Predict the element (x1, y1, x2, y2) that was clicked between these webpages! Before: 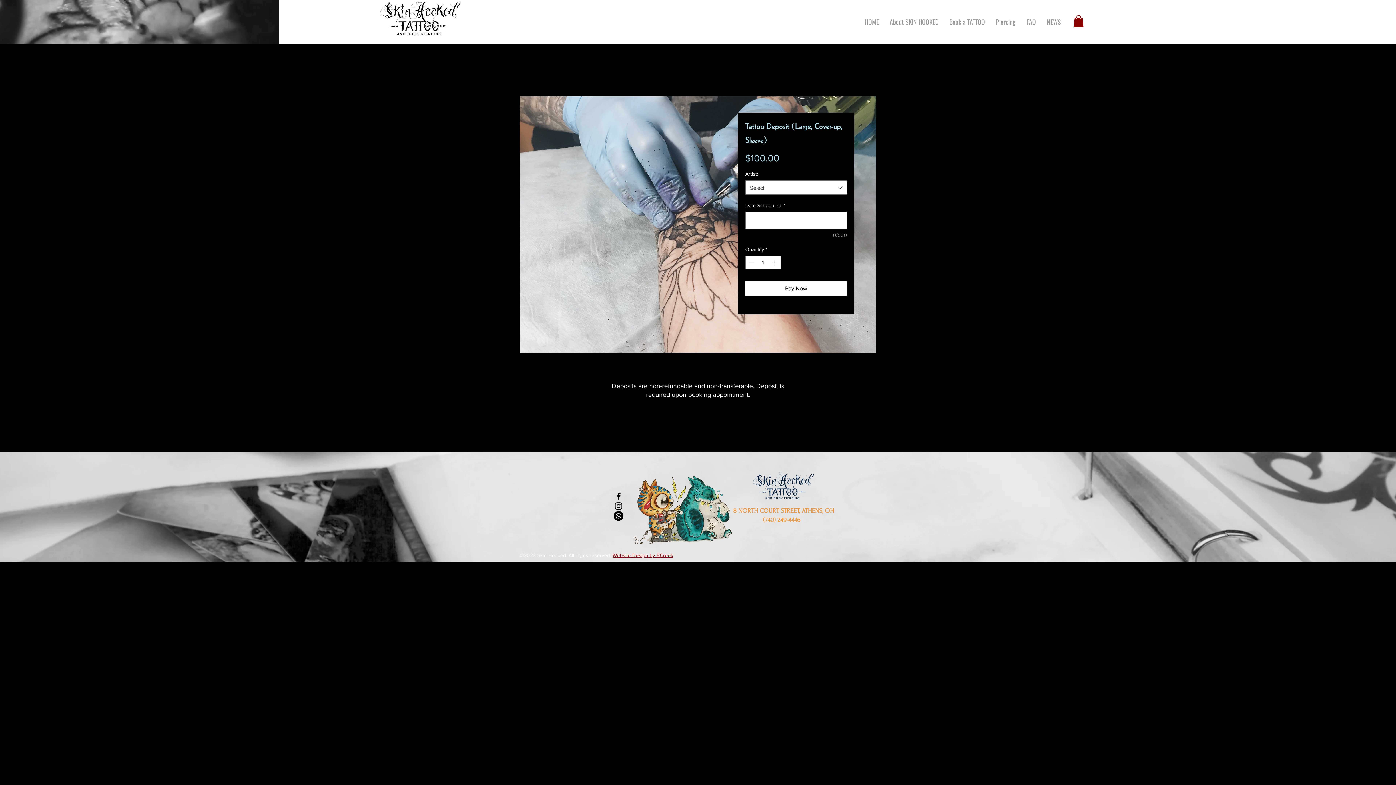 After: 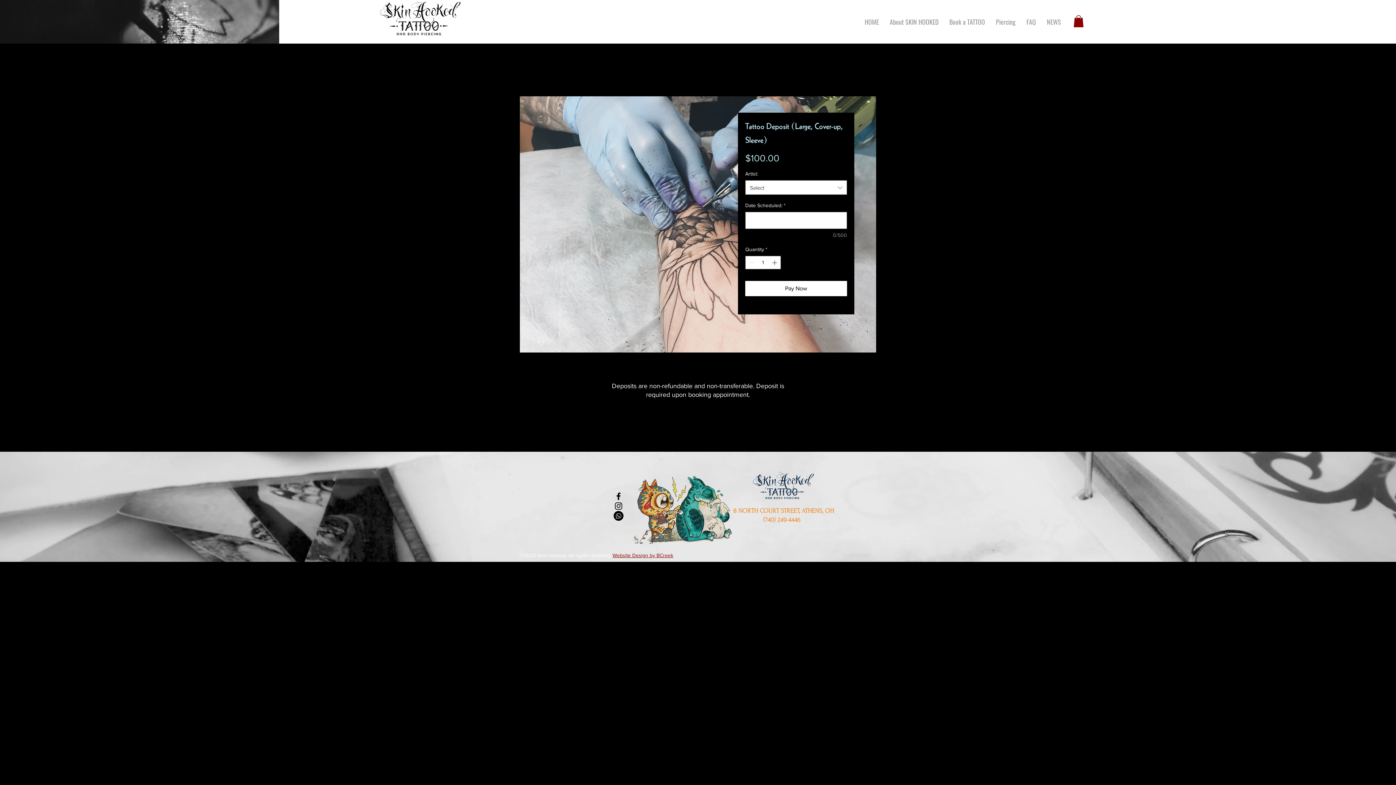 Action: bbox: (763, 516, 802, 523) label: (740) 249-4446 